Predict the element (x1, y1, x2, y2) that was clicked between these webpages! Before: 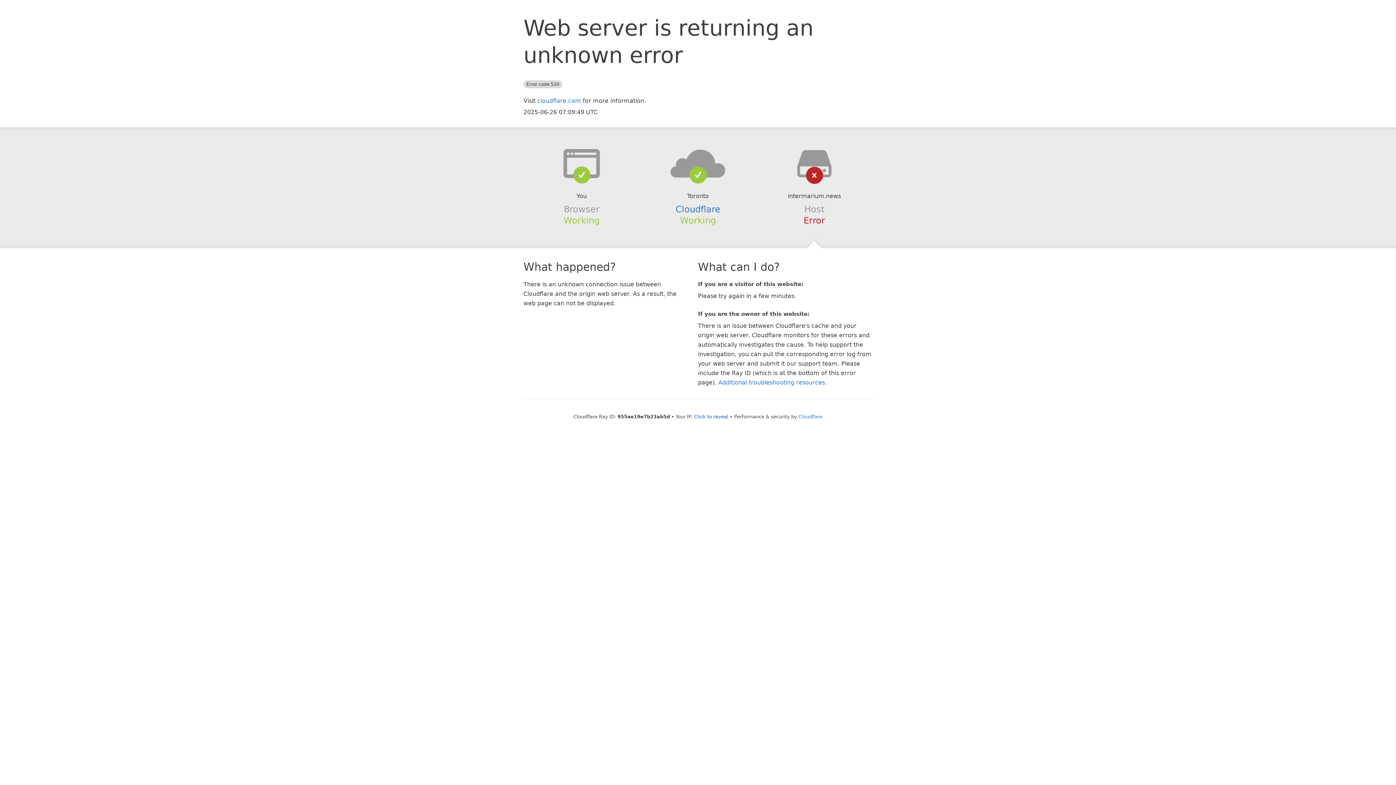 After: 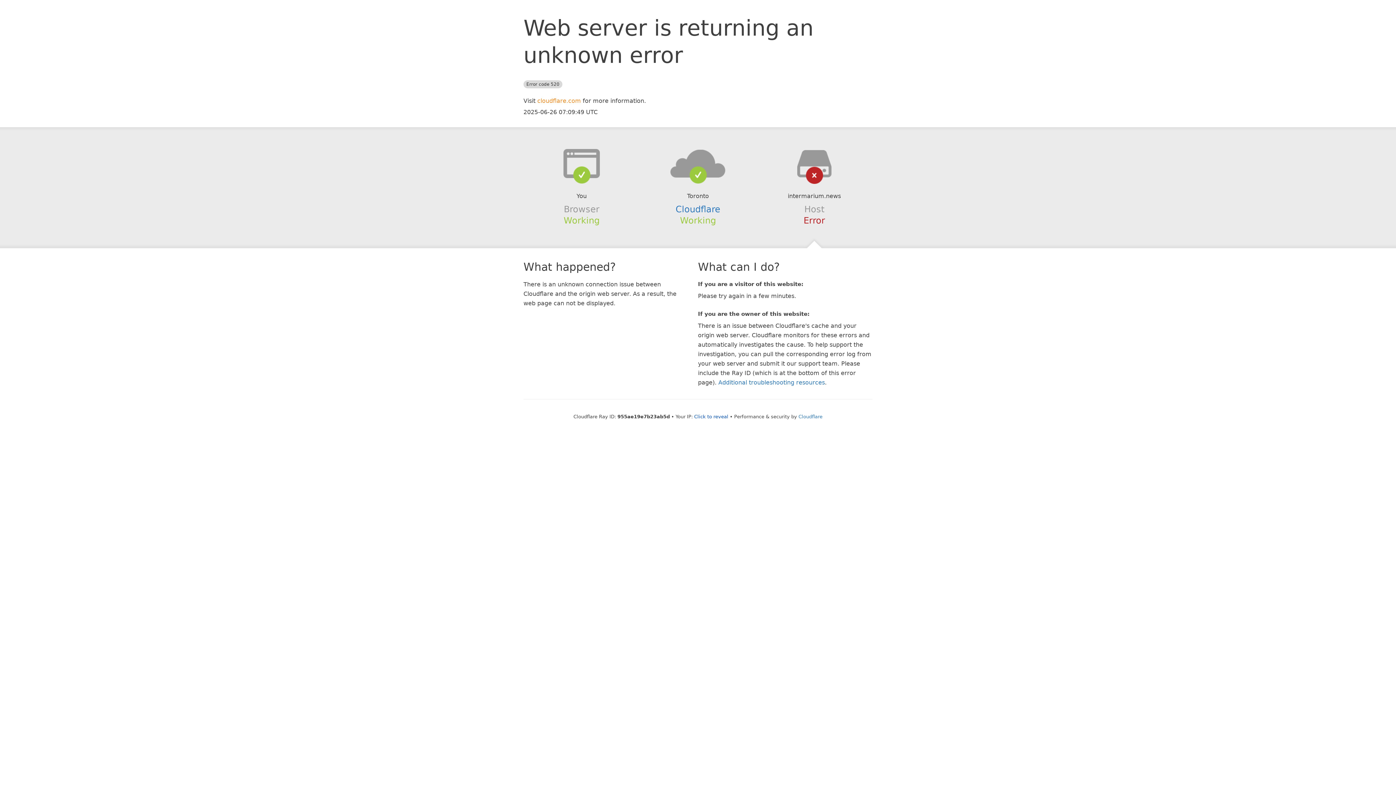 Action: label: cloudflare.com bbox: (537, 97, 581, 104)